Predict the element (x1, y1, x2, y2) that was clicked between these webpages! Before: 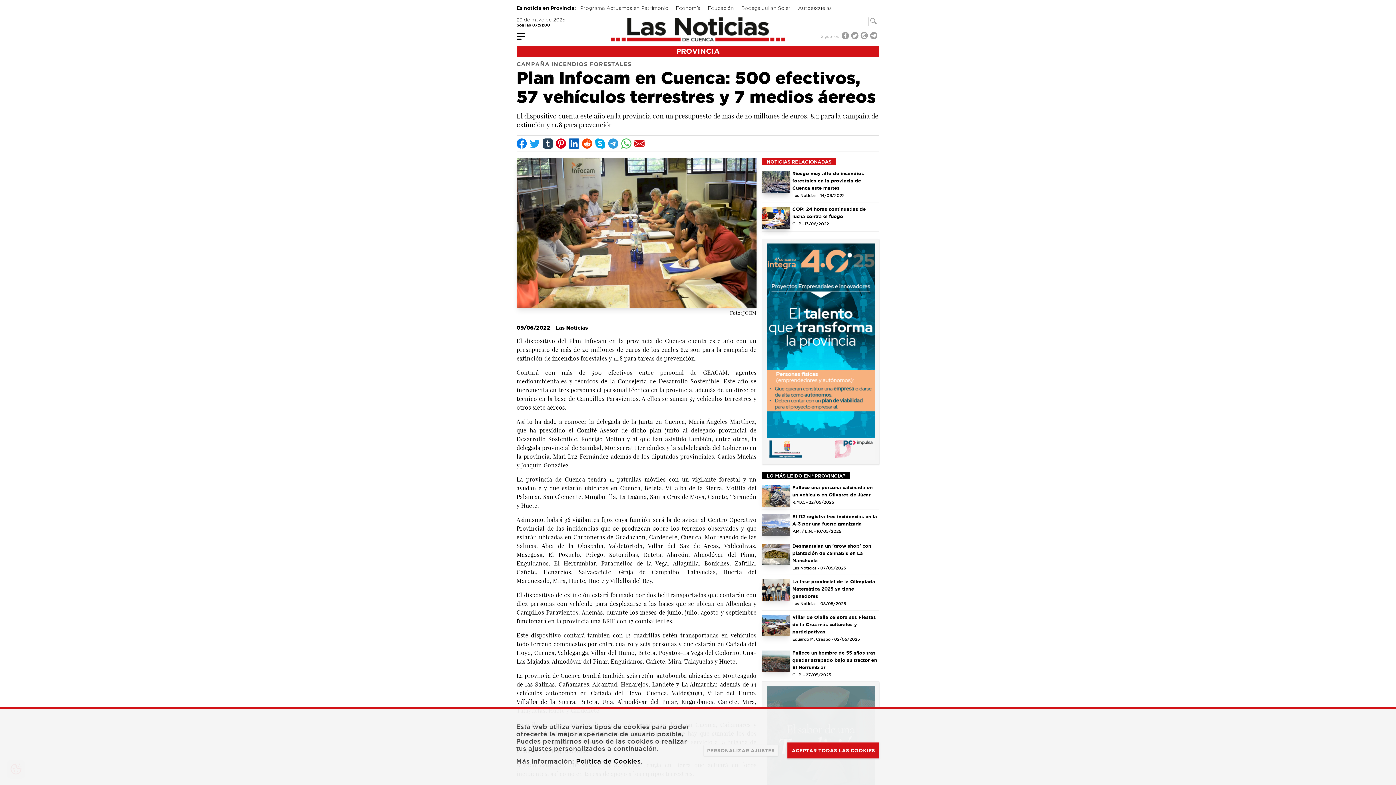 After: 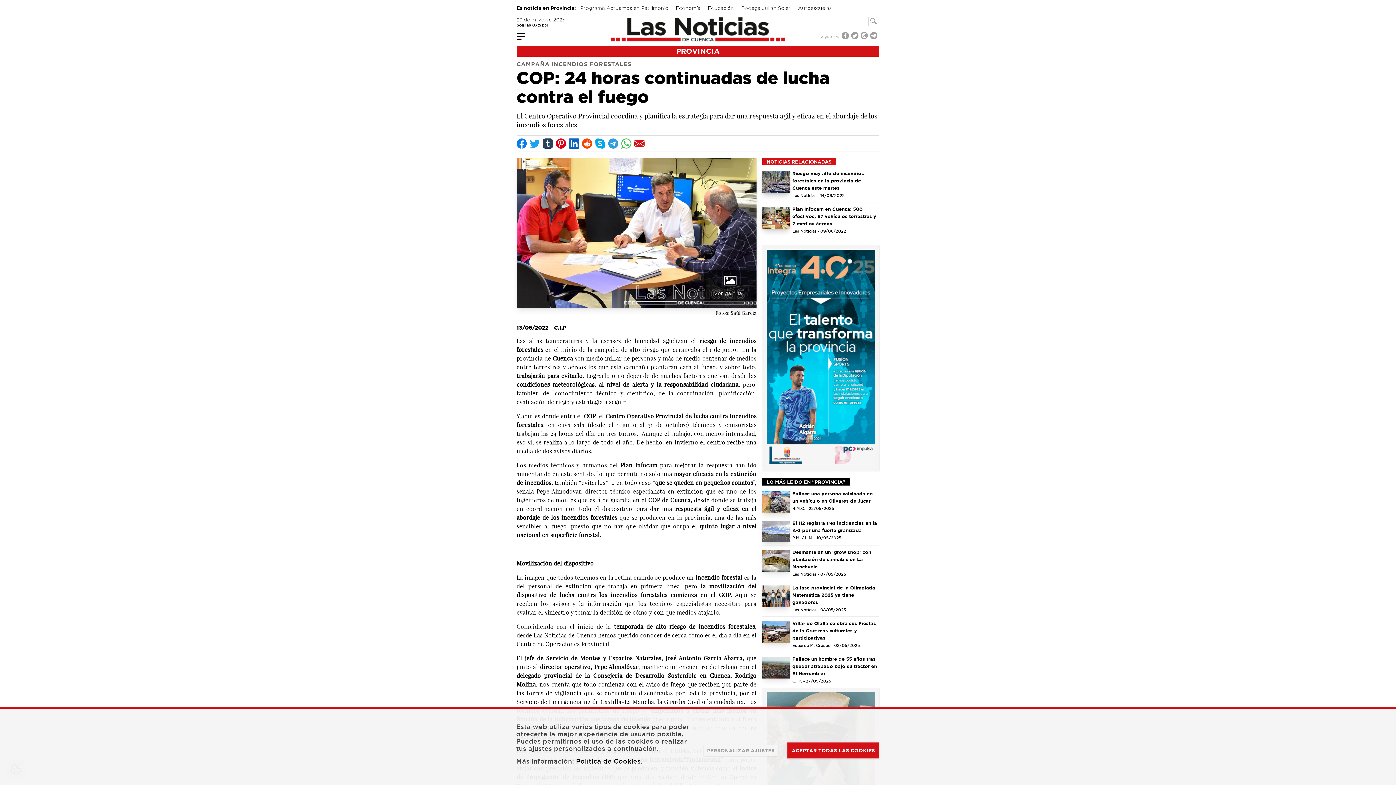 Action: bbox: (762, 206, 789, 228)